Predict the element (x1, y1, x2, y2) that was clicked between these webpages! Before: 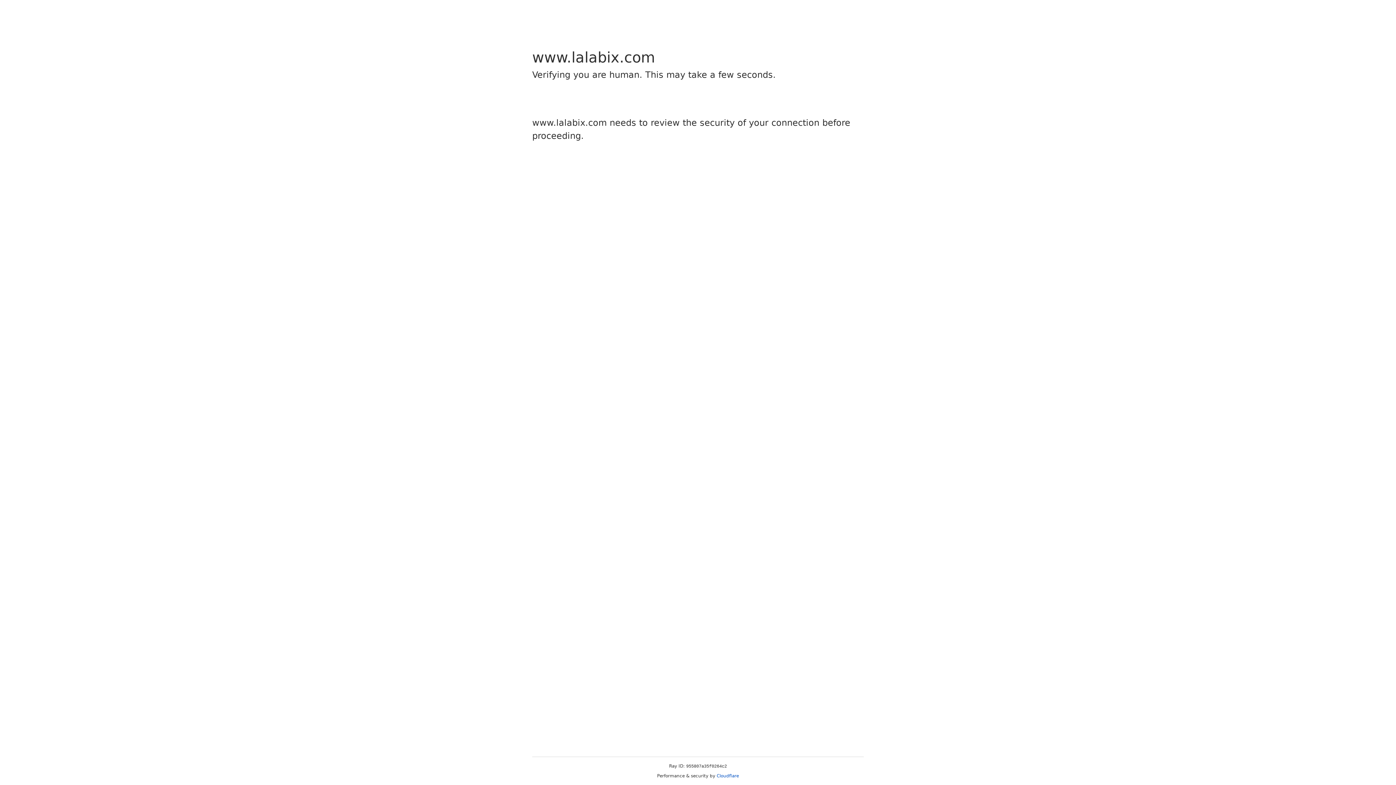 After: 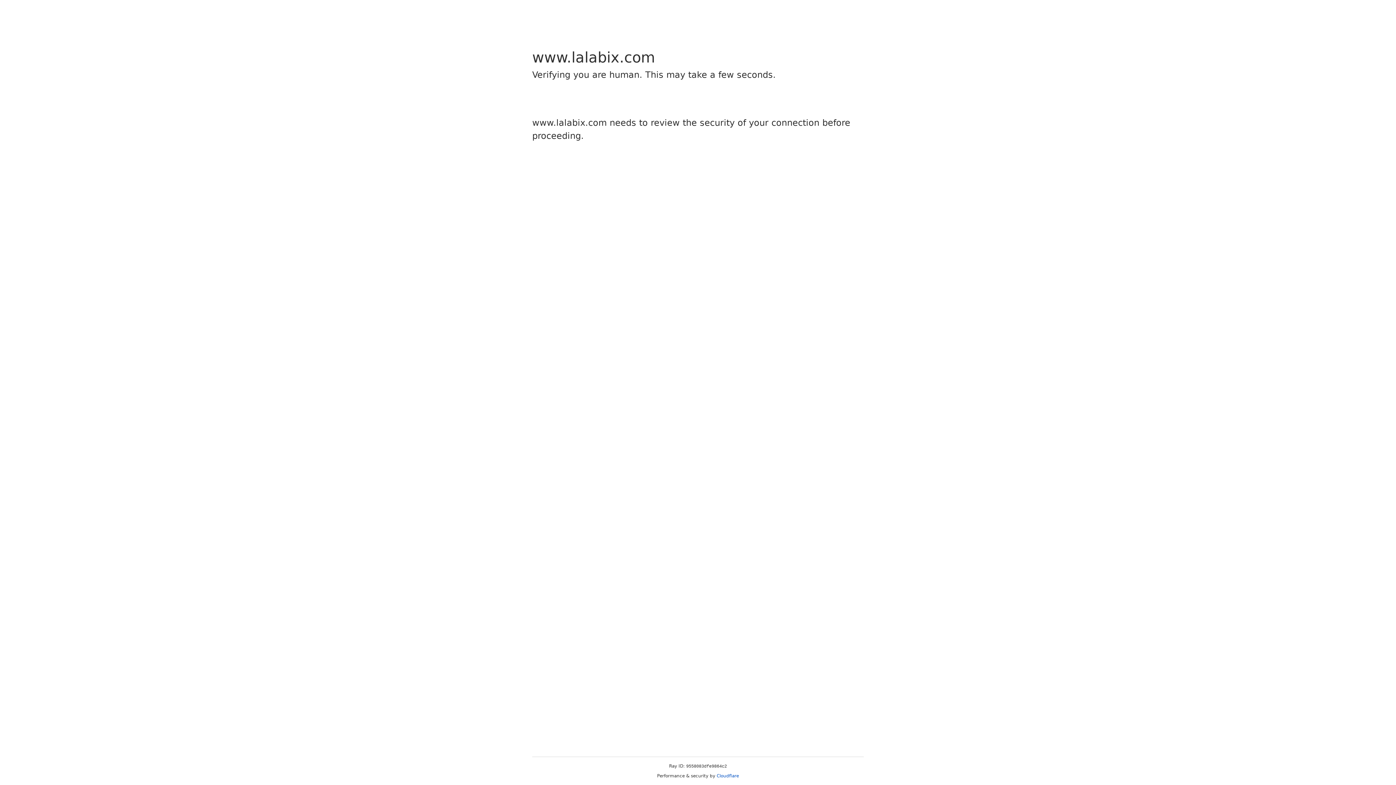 Action: label: Cloudflare bbox: (716, 773, 739, 778)